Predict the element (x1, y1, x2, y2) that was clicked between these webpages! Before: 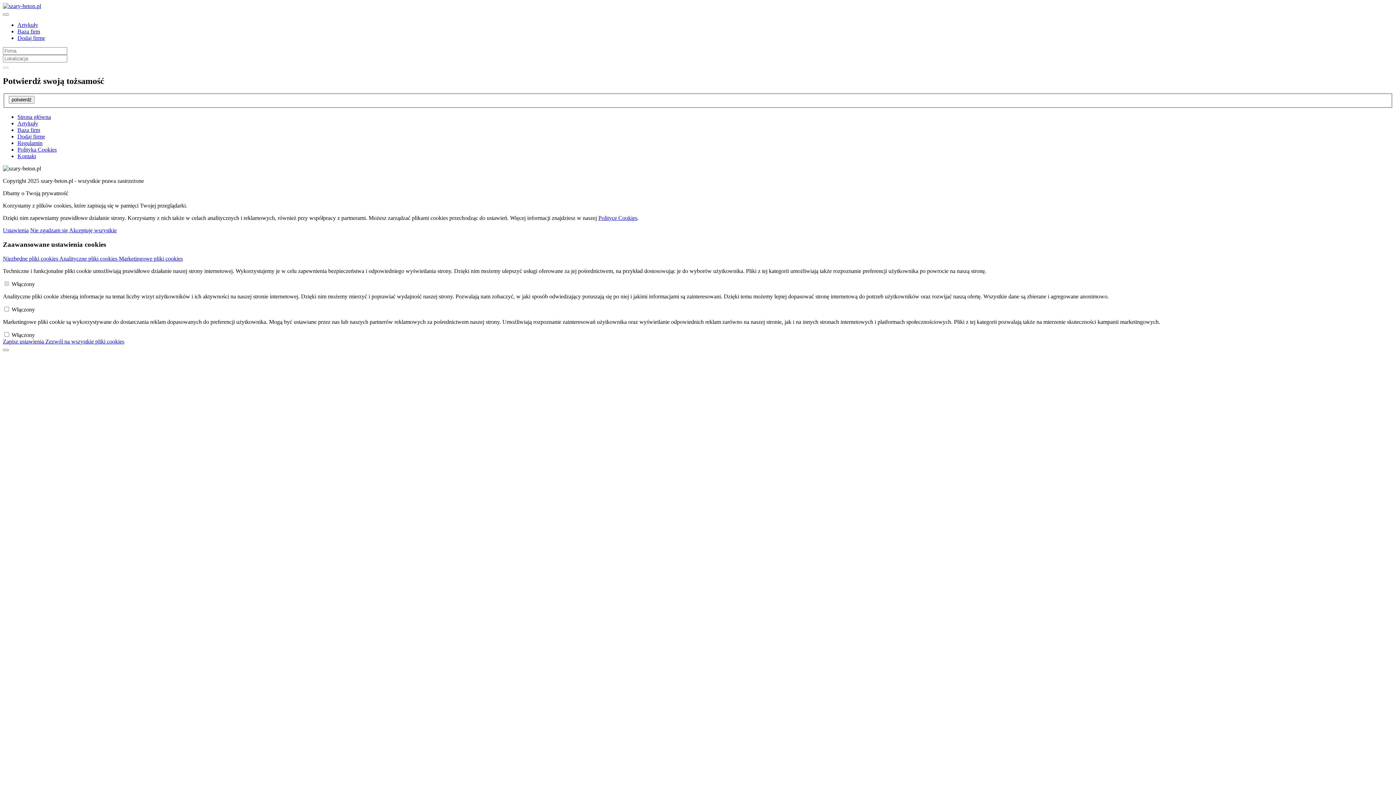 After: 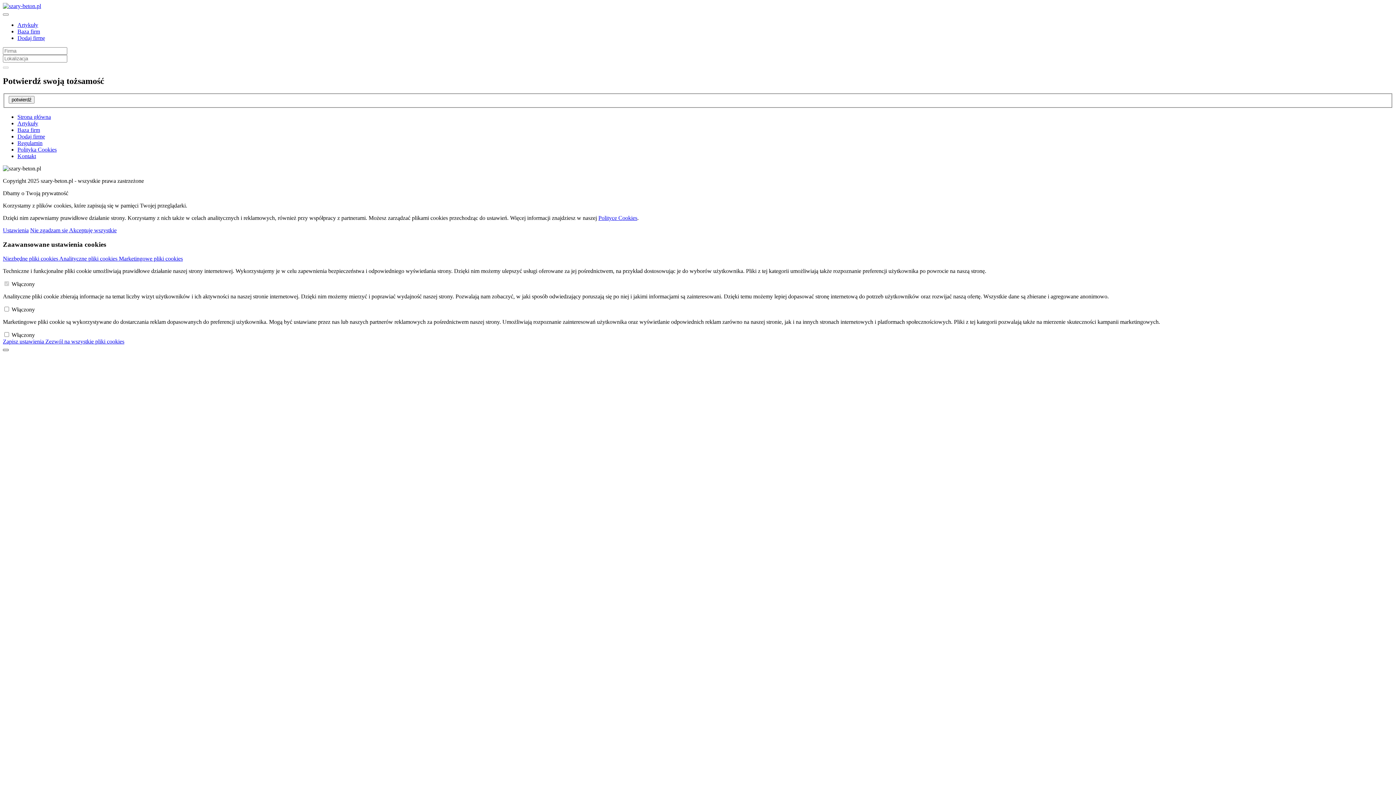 Action: bbox: (2, 349, 8, 351)